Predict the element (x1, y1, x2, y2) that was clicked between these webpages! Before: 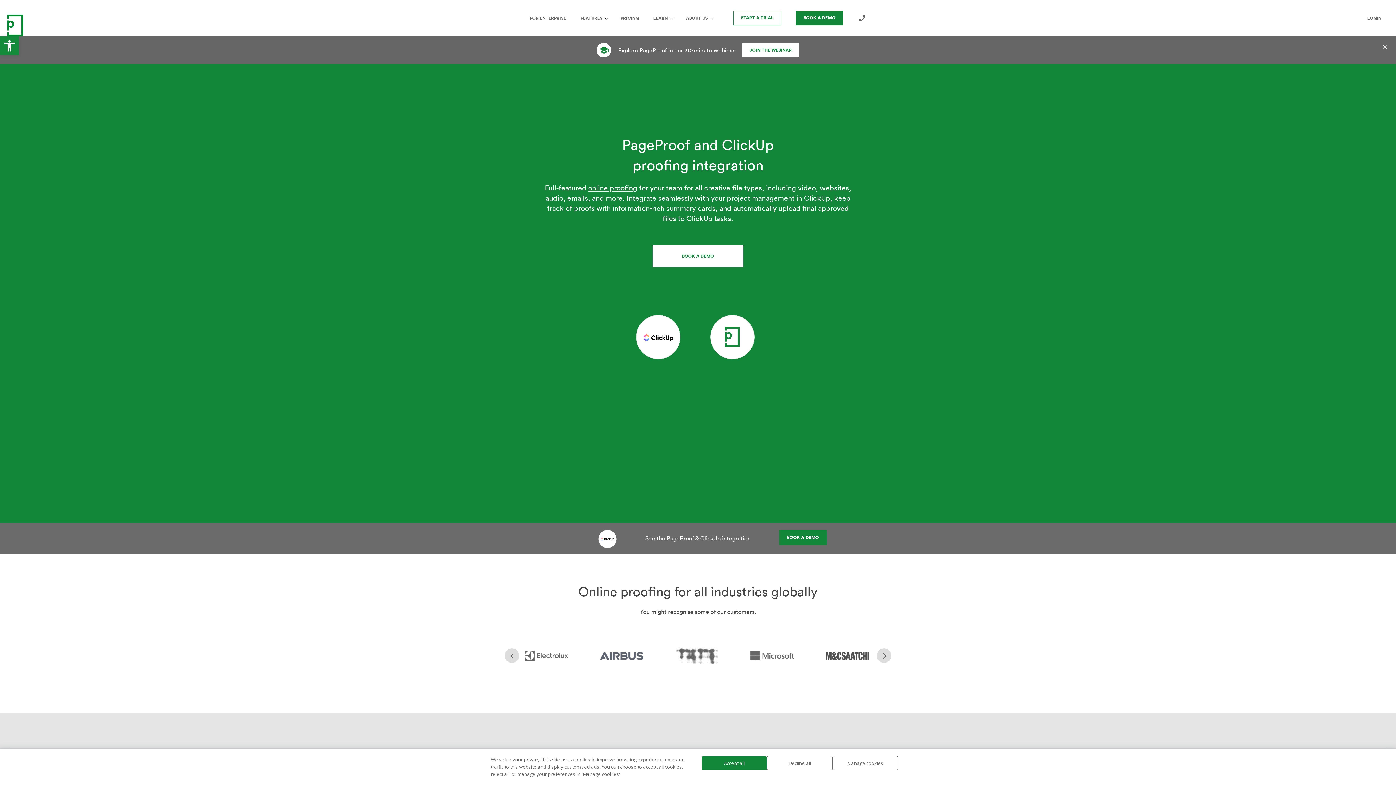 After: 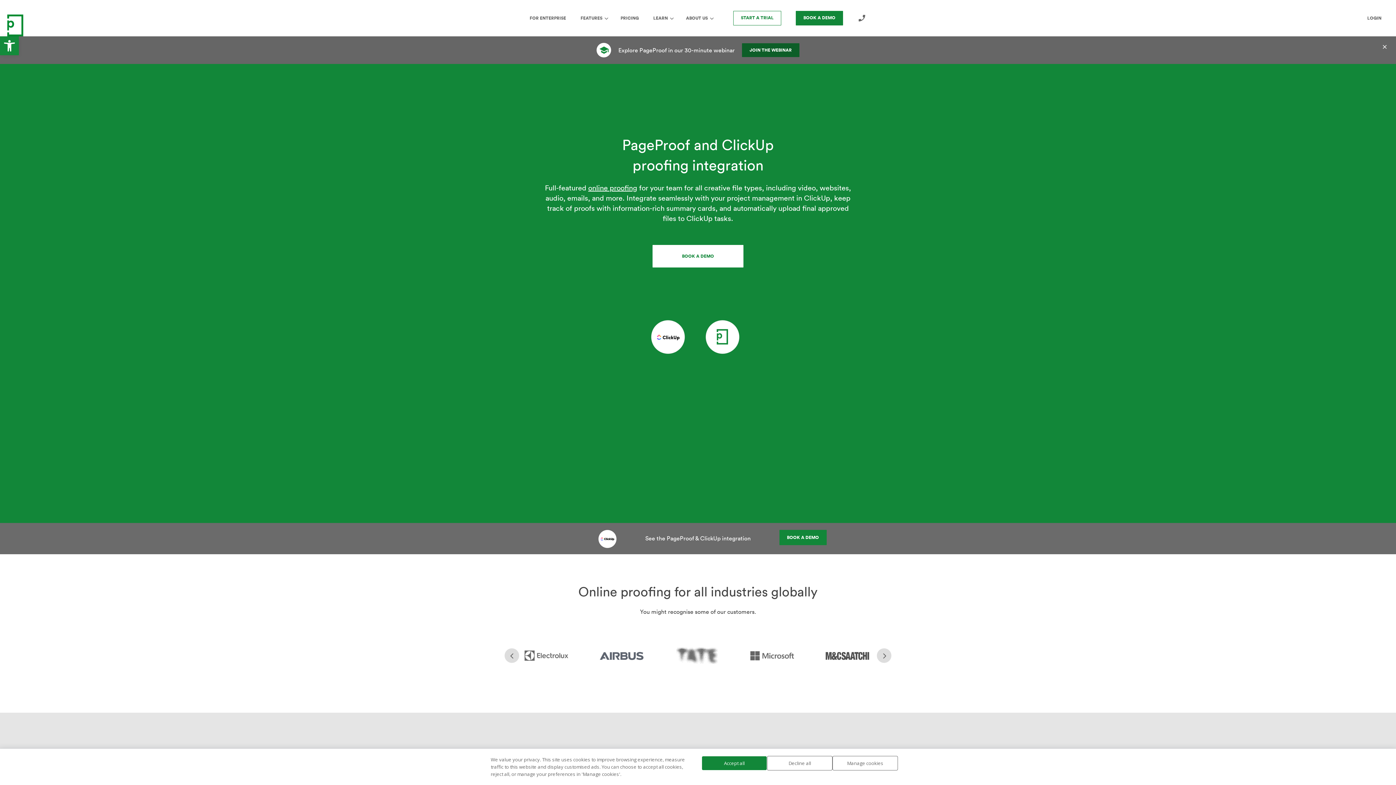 Action: label: JOIN THE WEBINAR bbox: (742, 43, 799, 57)